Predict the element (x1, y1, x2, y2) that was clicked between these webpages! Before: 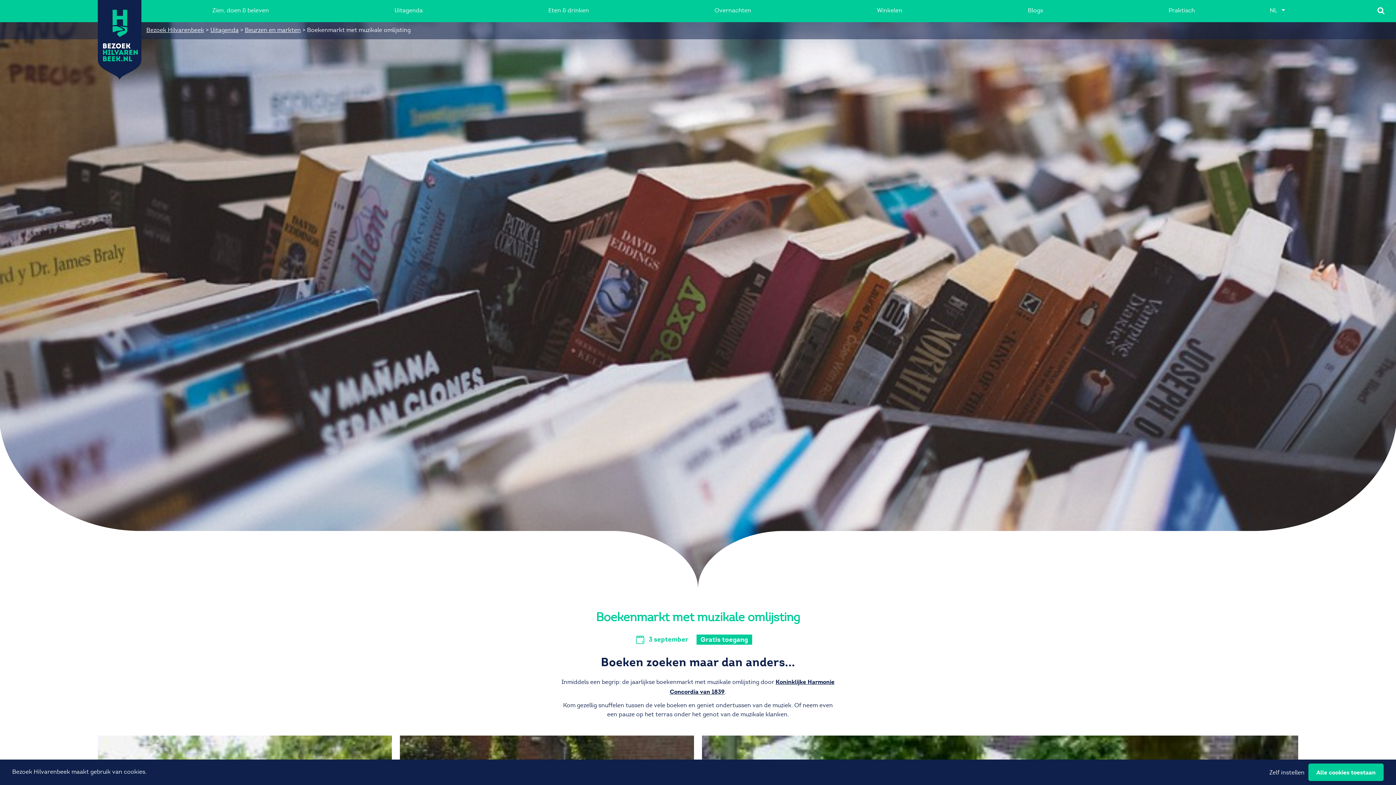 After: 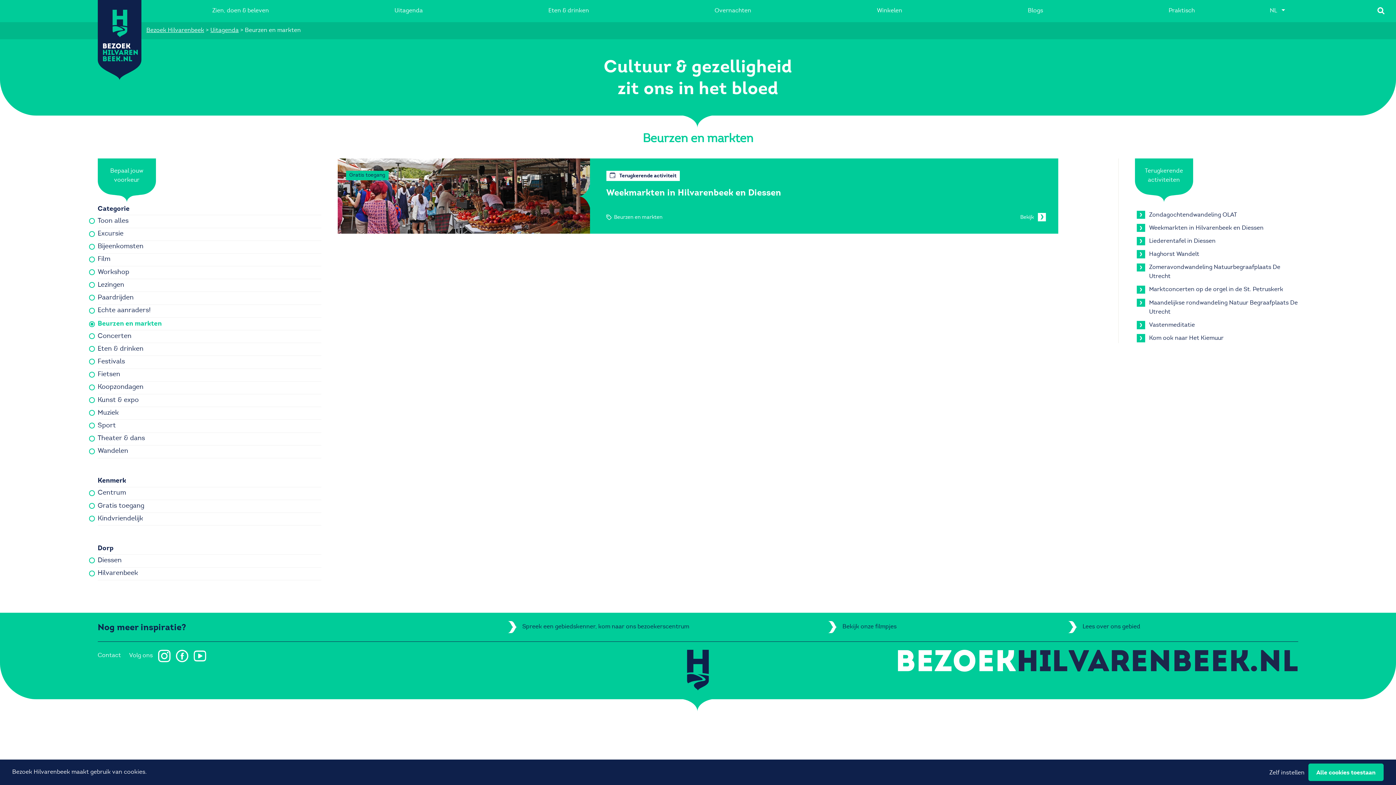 Action: bbox: (244, 27, 300, 33) label: Beurzen en markten